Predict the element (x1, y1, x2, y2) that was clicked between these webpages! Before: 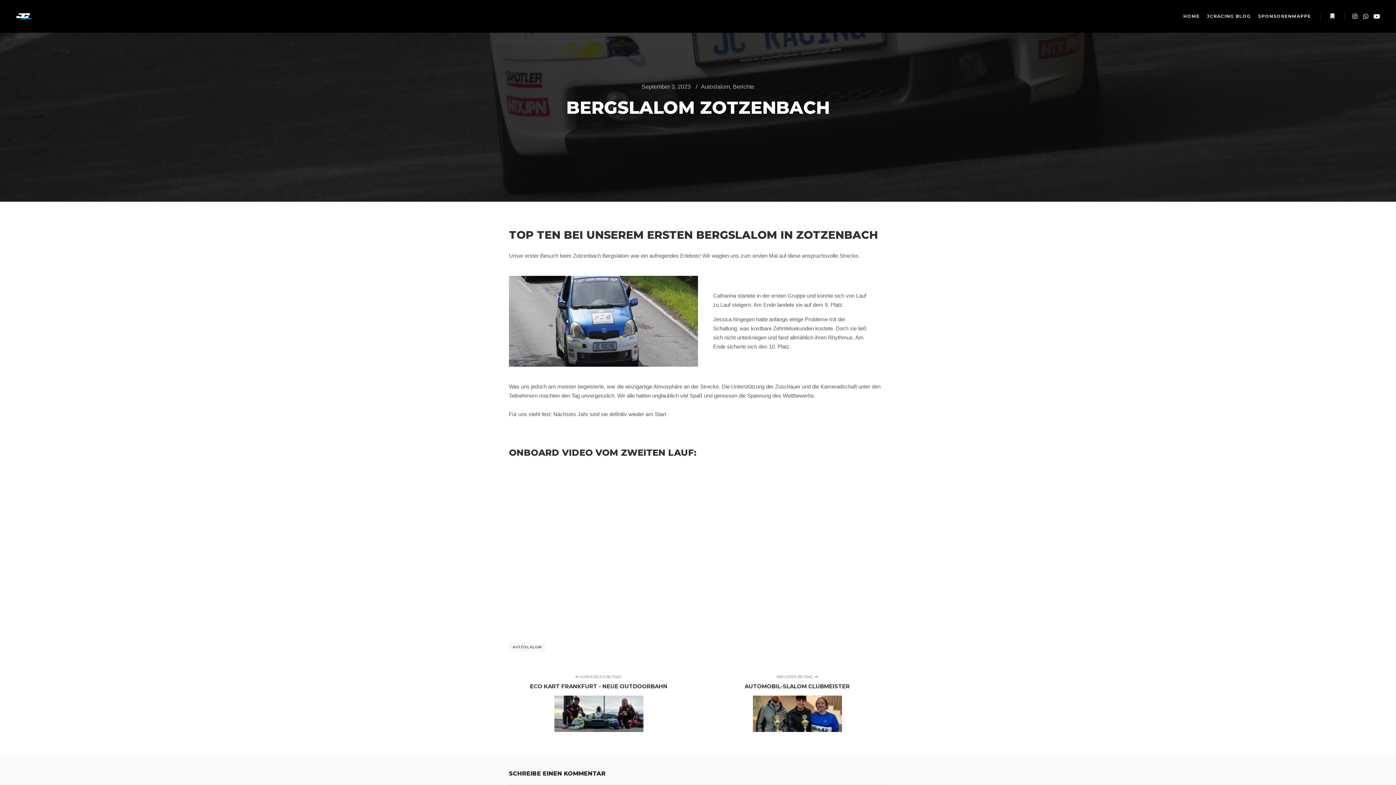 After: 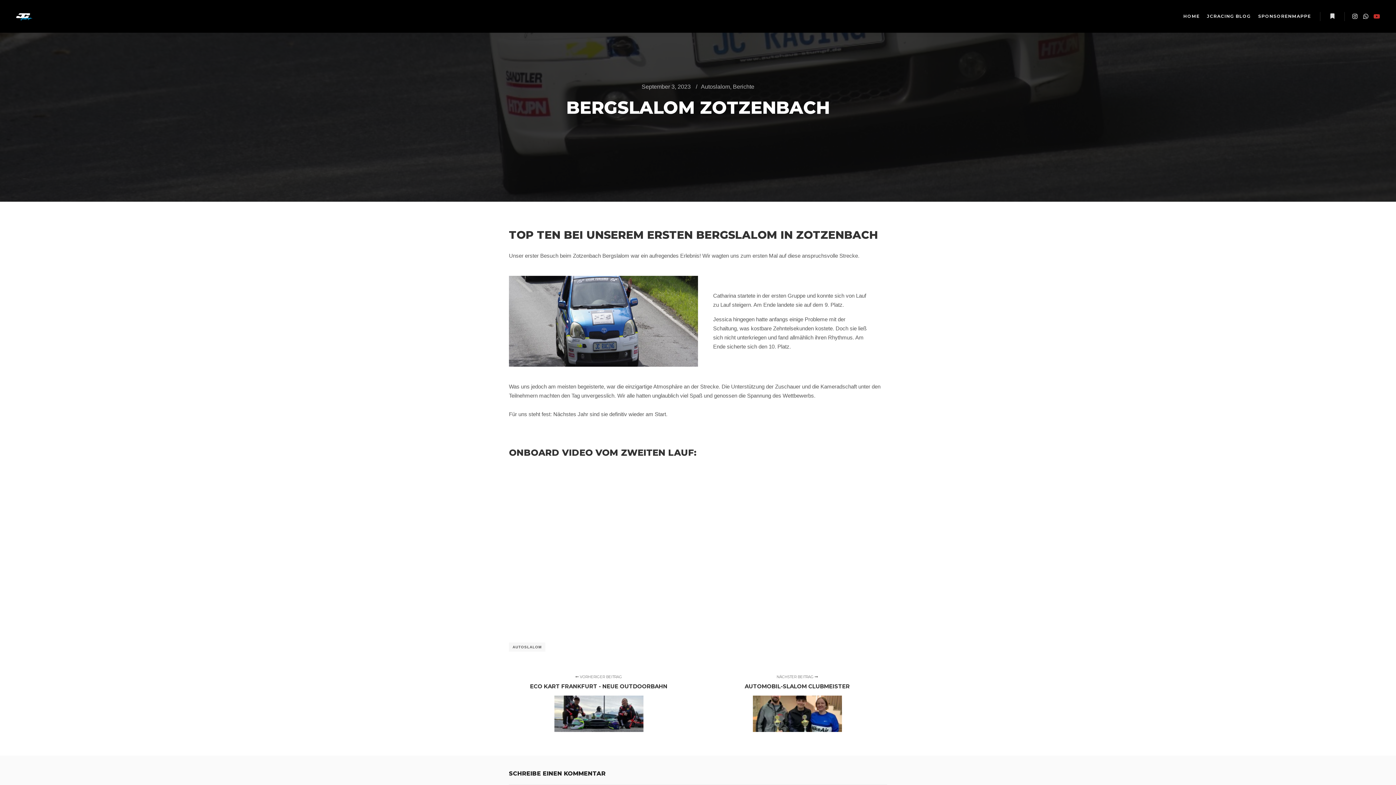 Action: bbox: (1372, 11, 1381, 21)